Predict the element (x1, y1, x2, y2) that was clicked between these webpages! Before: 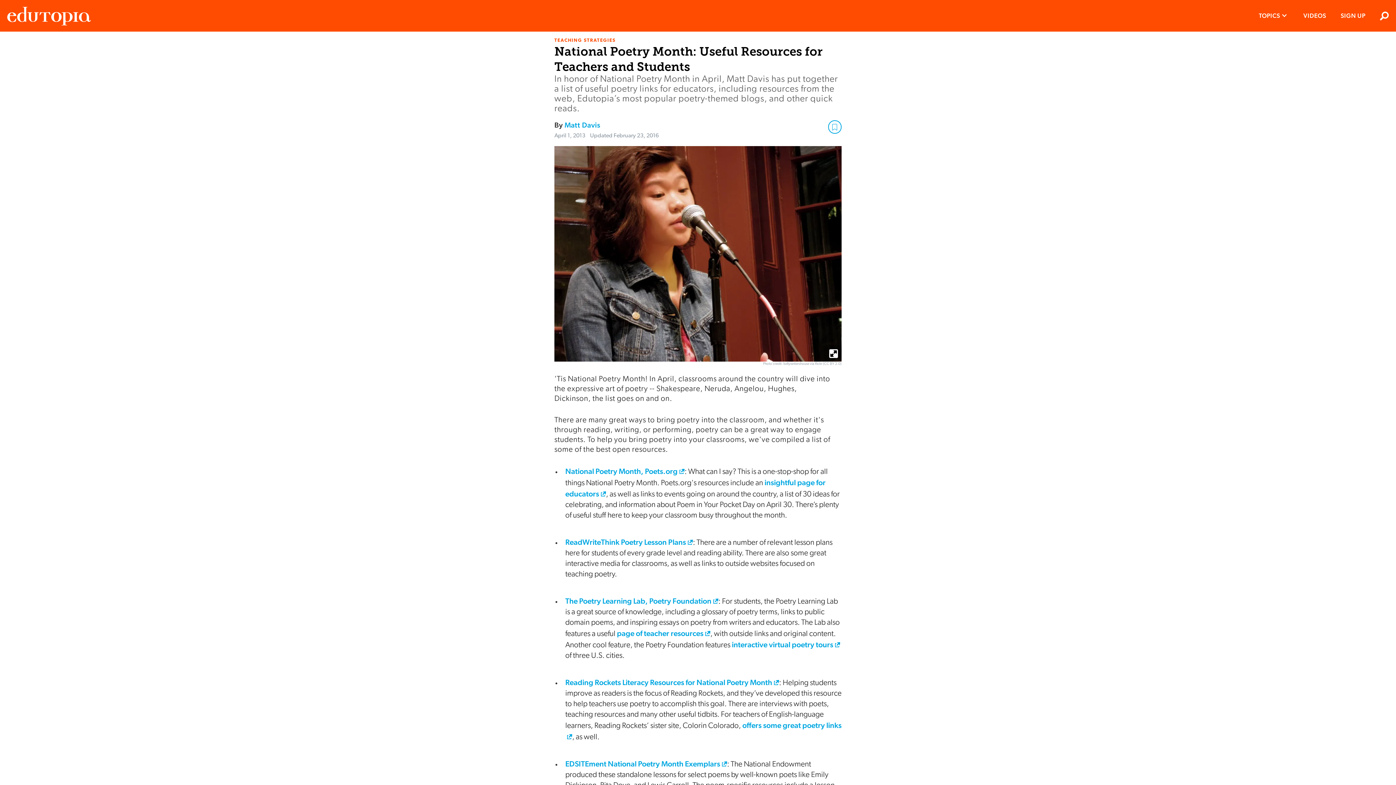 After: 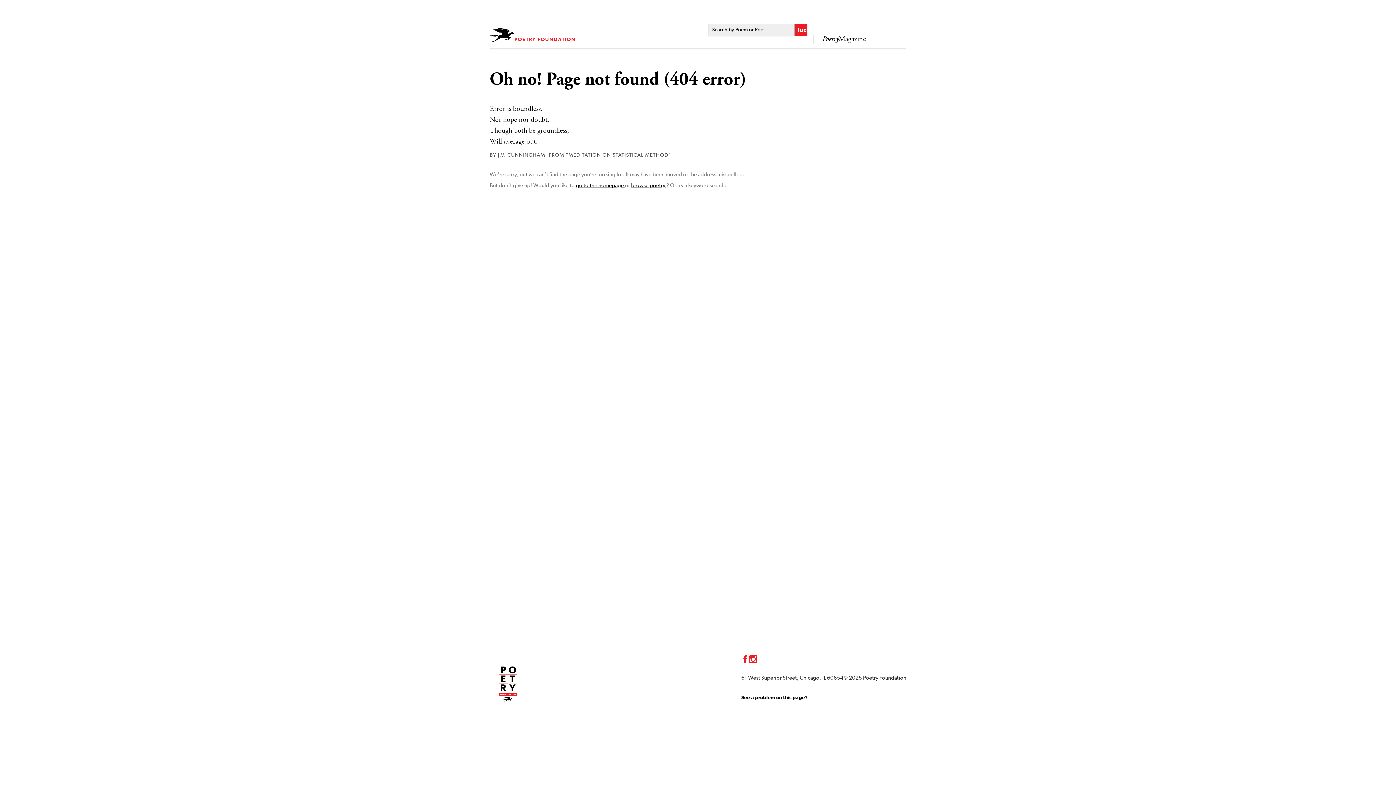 Action: bbox: (565, 596, 718, 605) label: The Poetry Learning Lab, Poetry Foundation